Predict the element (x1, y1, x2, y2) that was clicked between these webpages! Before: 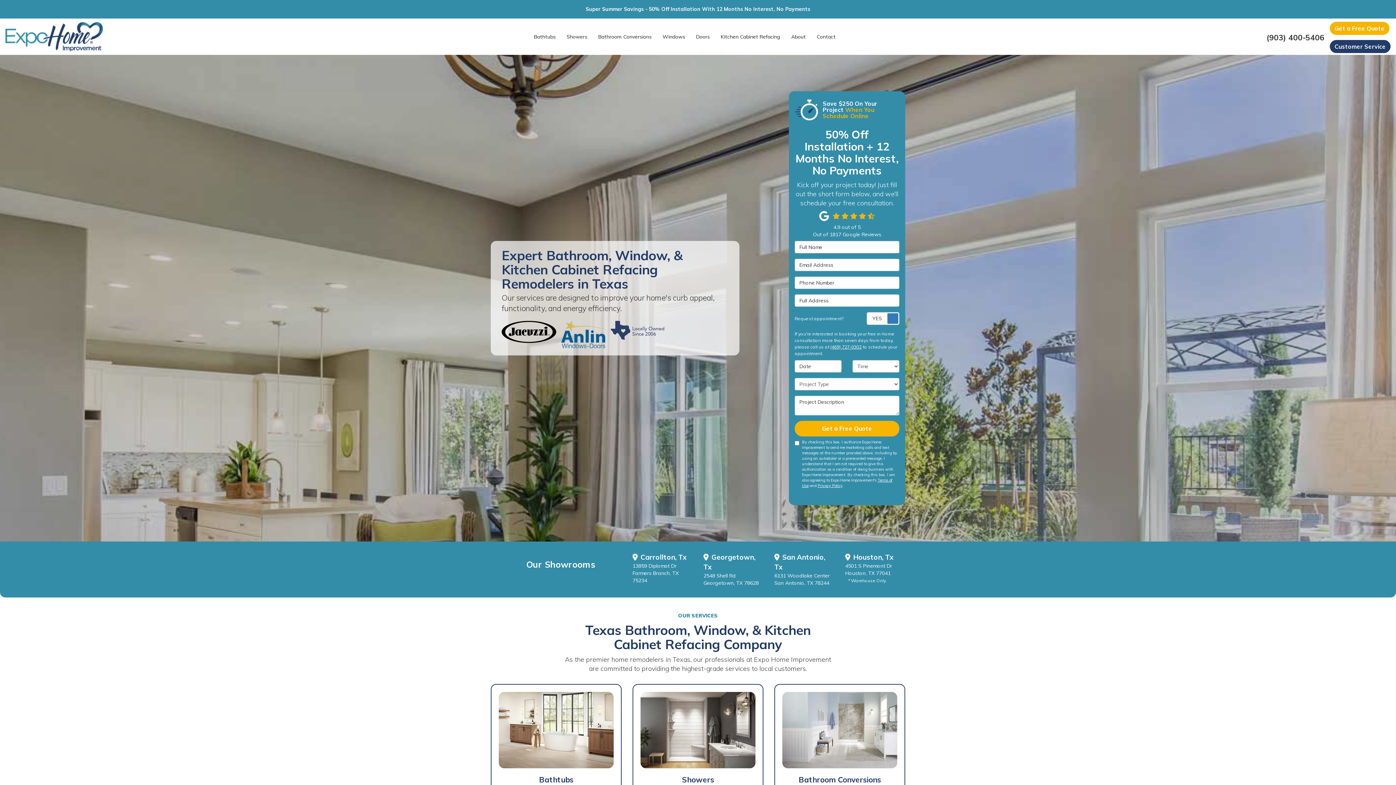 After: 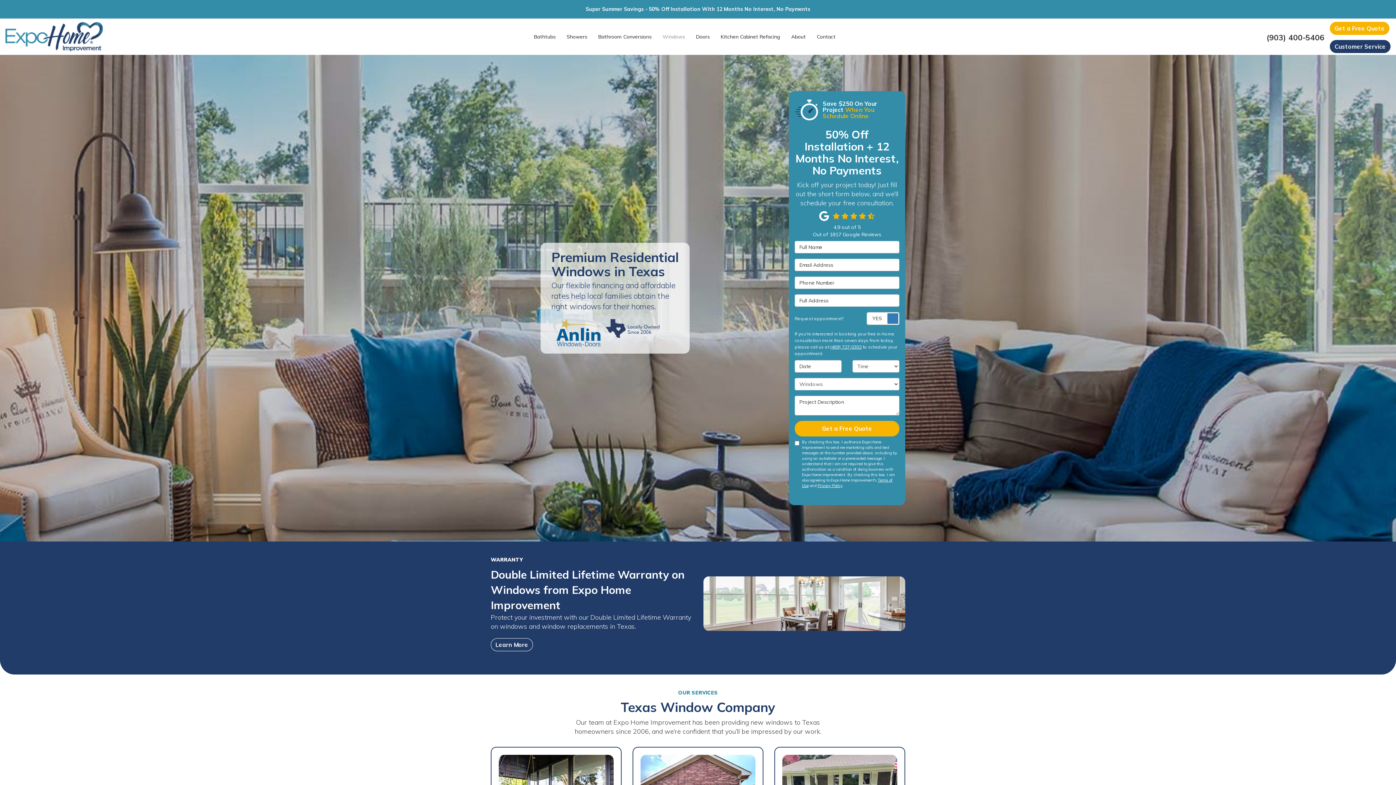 Action: label: Windows bbox: (657, 18, 690, 54)